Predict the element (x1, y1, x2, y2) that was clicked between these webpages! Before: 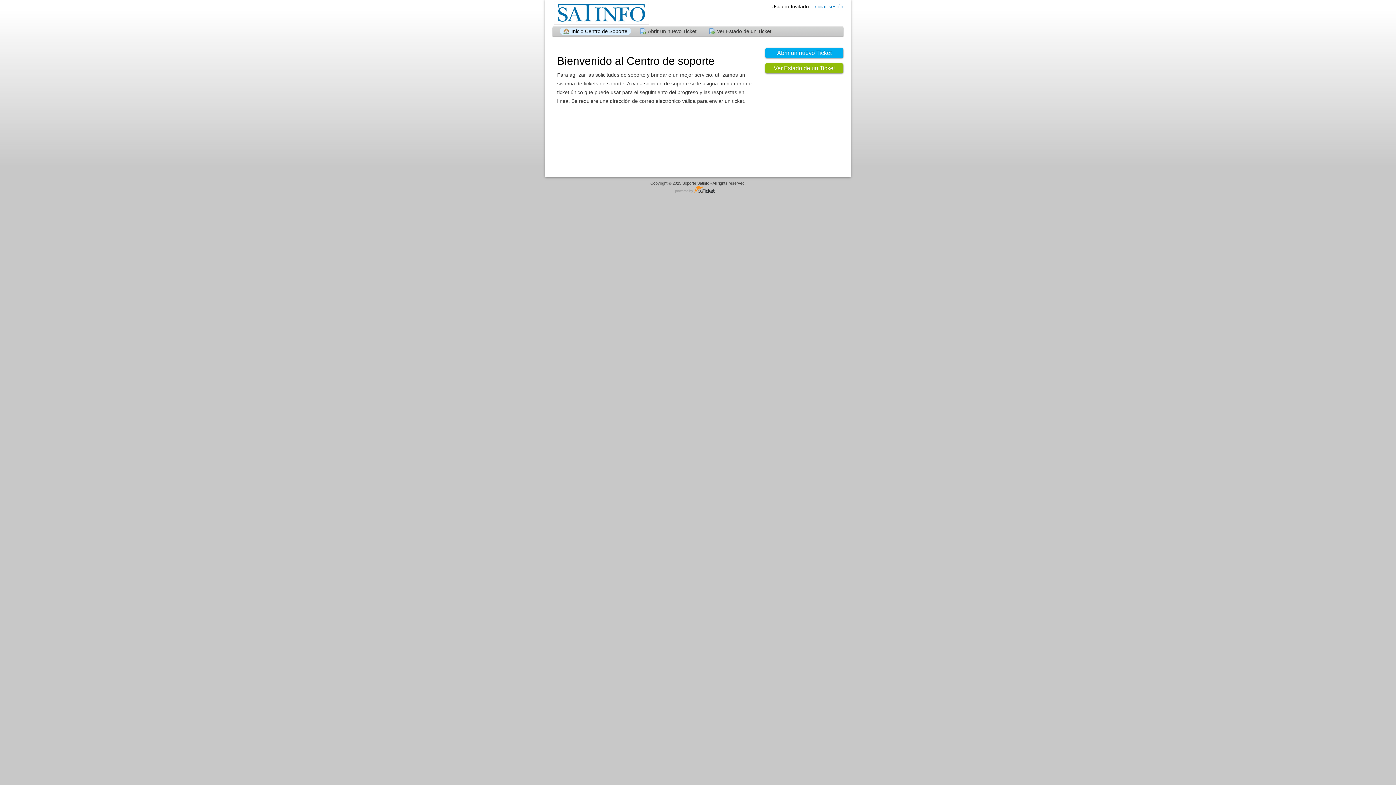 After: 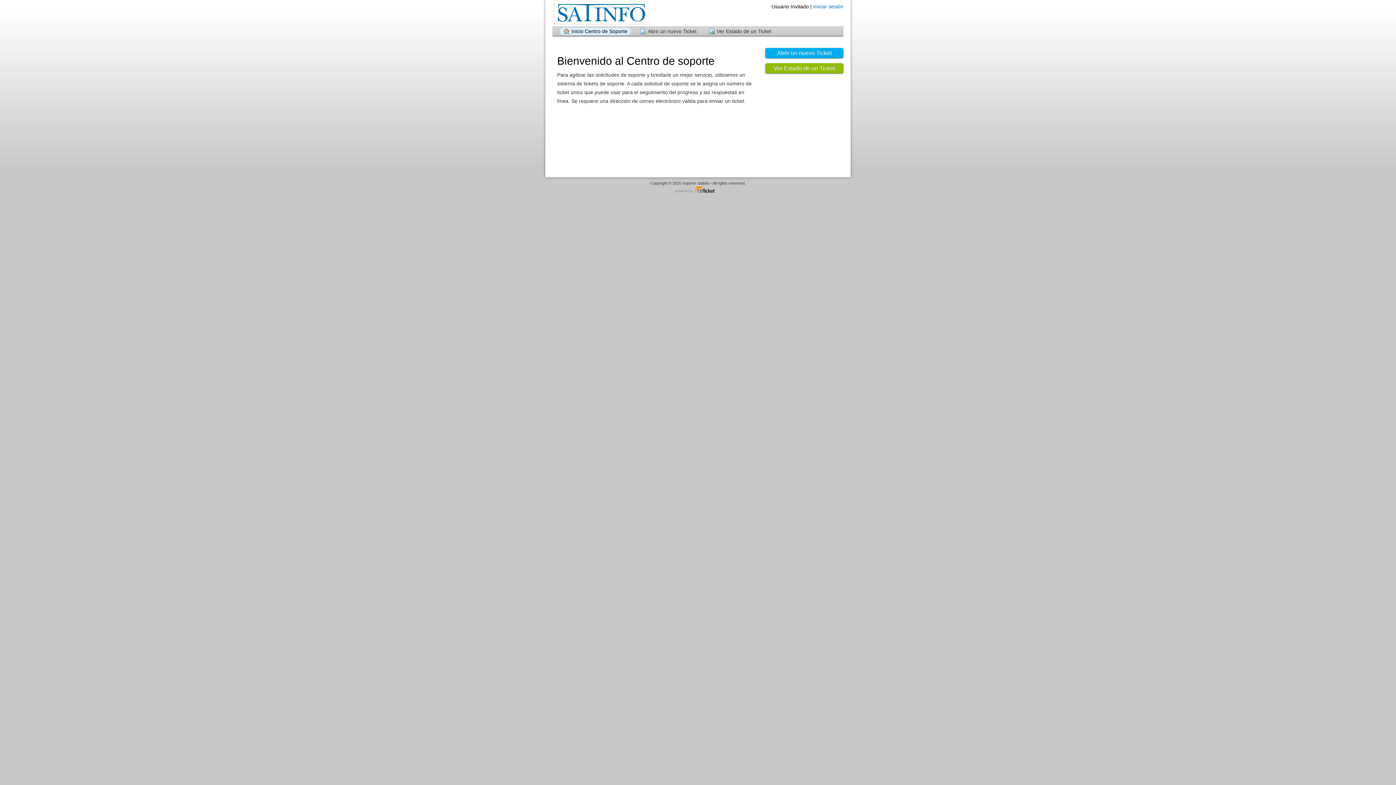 Action: bbox: (552, 0, 649, 25) label:  